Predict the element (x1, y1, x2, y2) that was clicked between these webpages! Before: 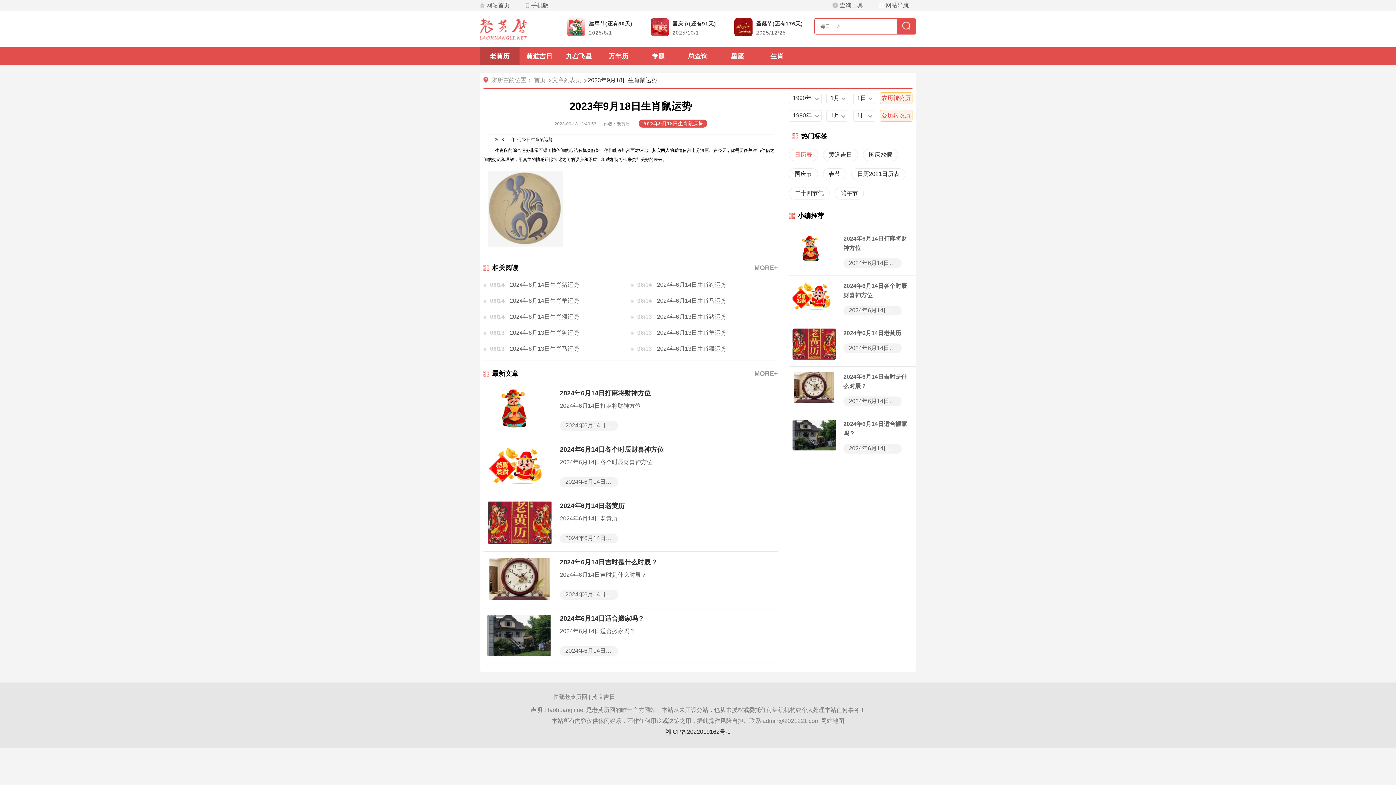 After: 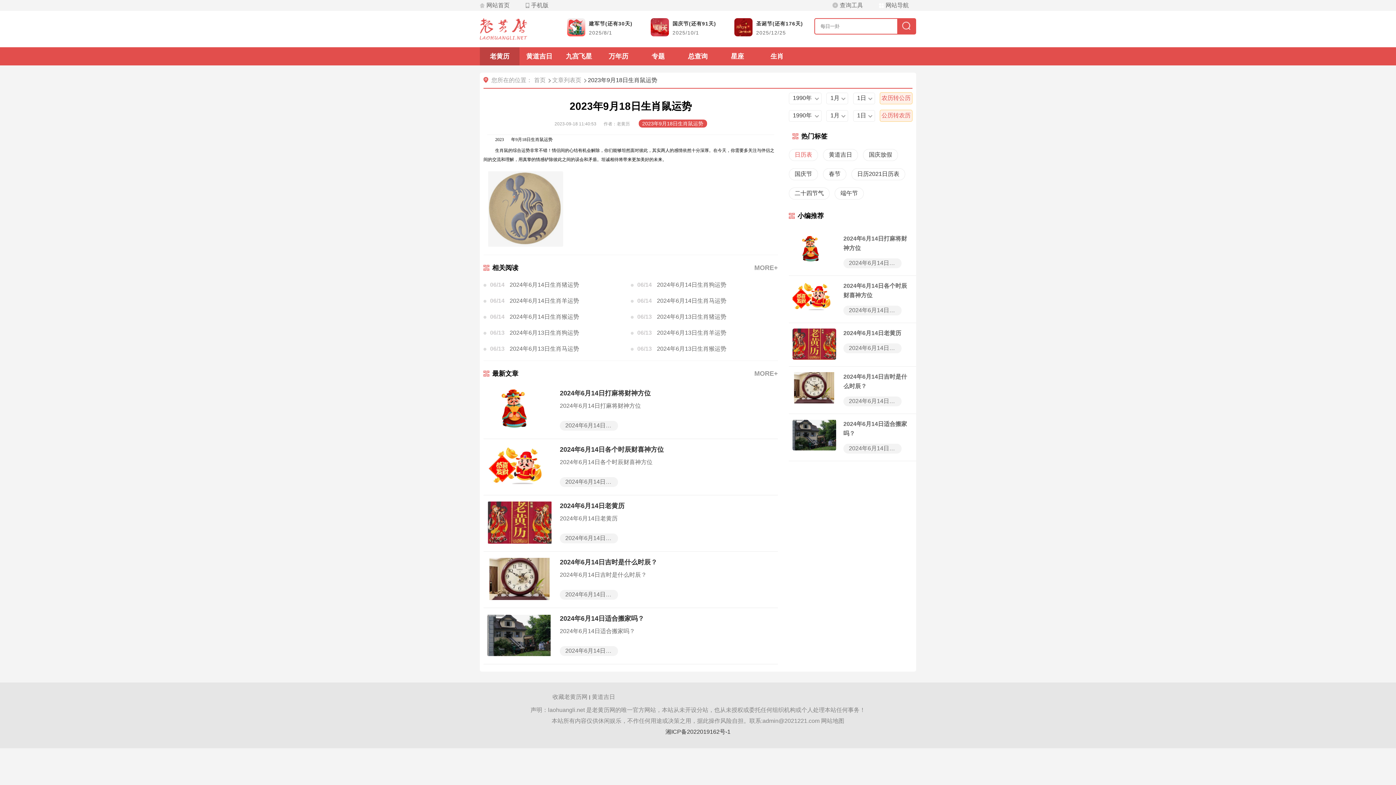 Action: bbox: (863, 149, 898, 161) label: 国庆放假